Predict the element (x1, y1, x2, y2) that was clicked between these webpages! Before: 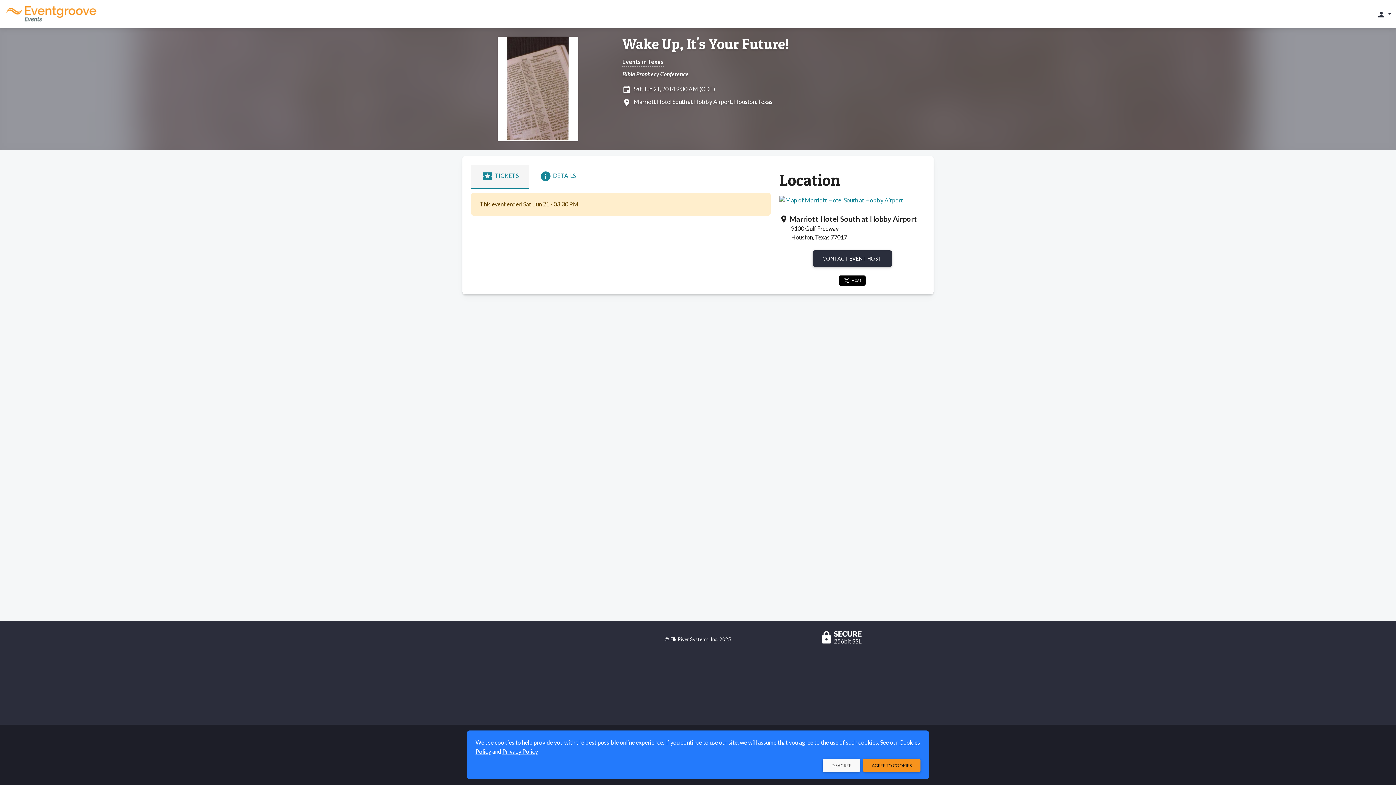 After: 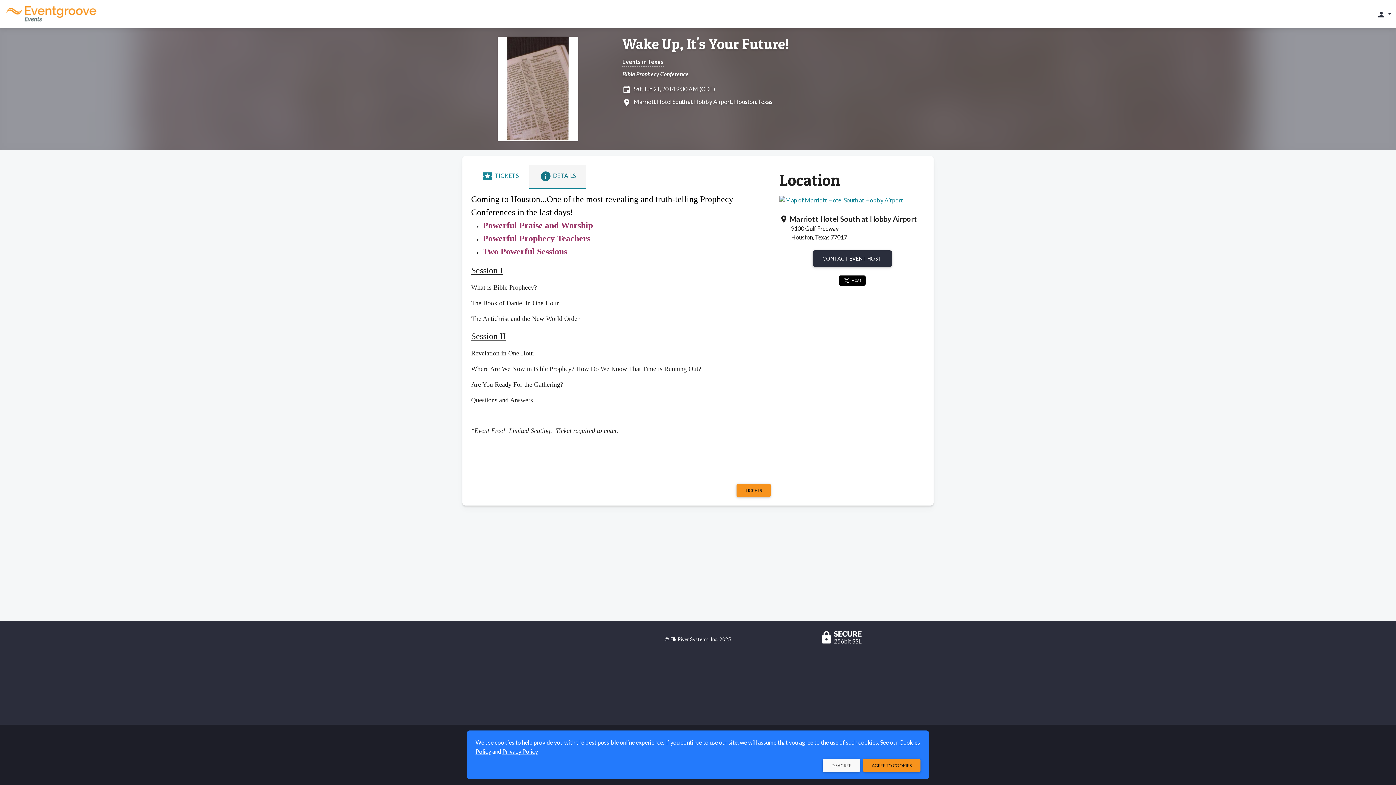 Action: label: infoDETAILS bbox: (529, 164, 586, 188)